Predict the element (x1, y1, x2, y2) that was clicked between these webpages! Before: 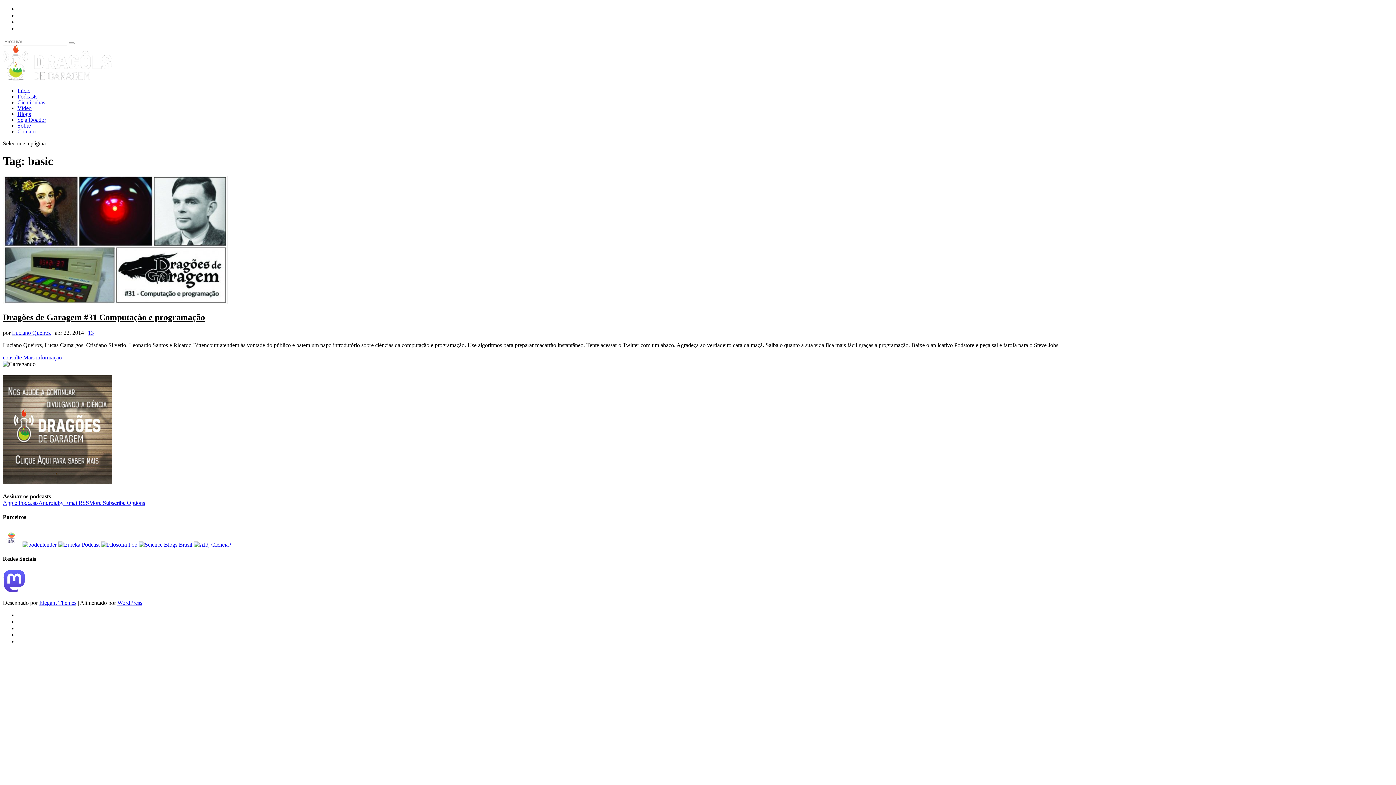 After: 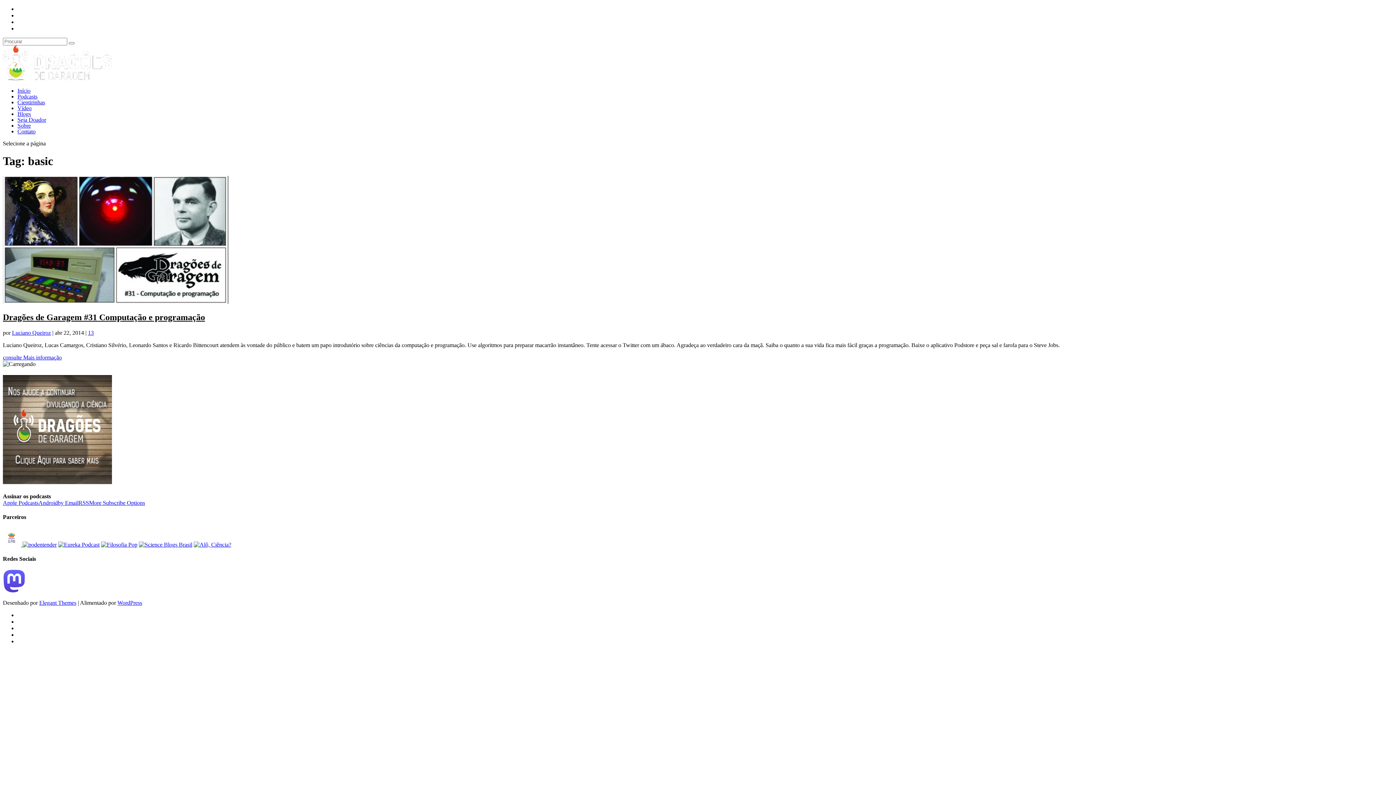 Action: bbox: (2, 479, 112, 485)